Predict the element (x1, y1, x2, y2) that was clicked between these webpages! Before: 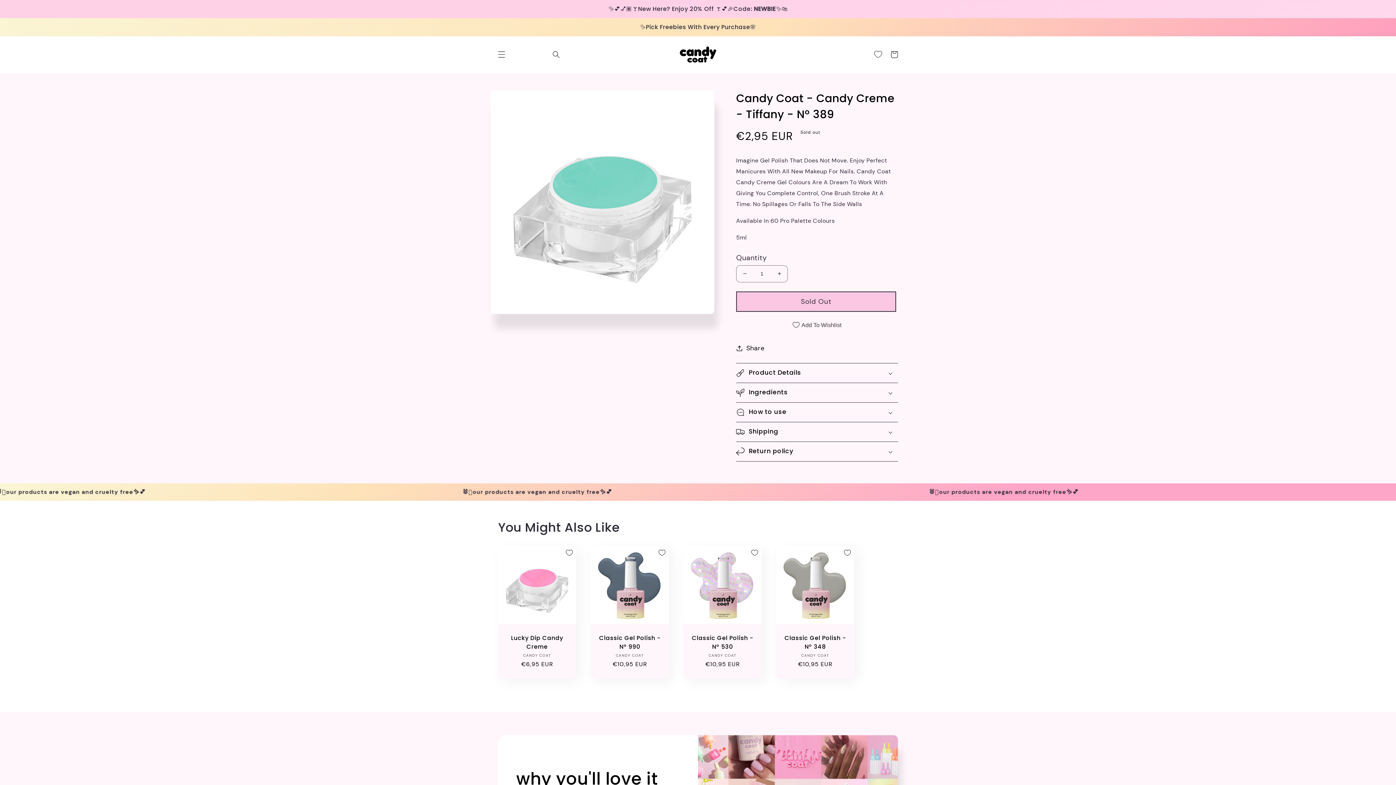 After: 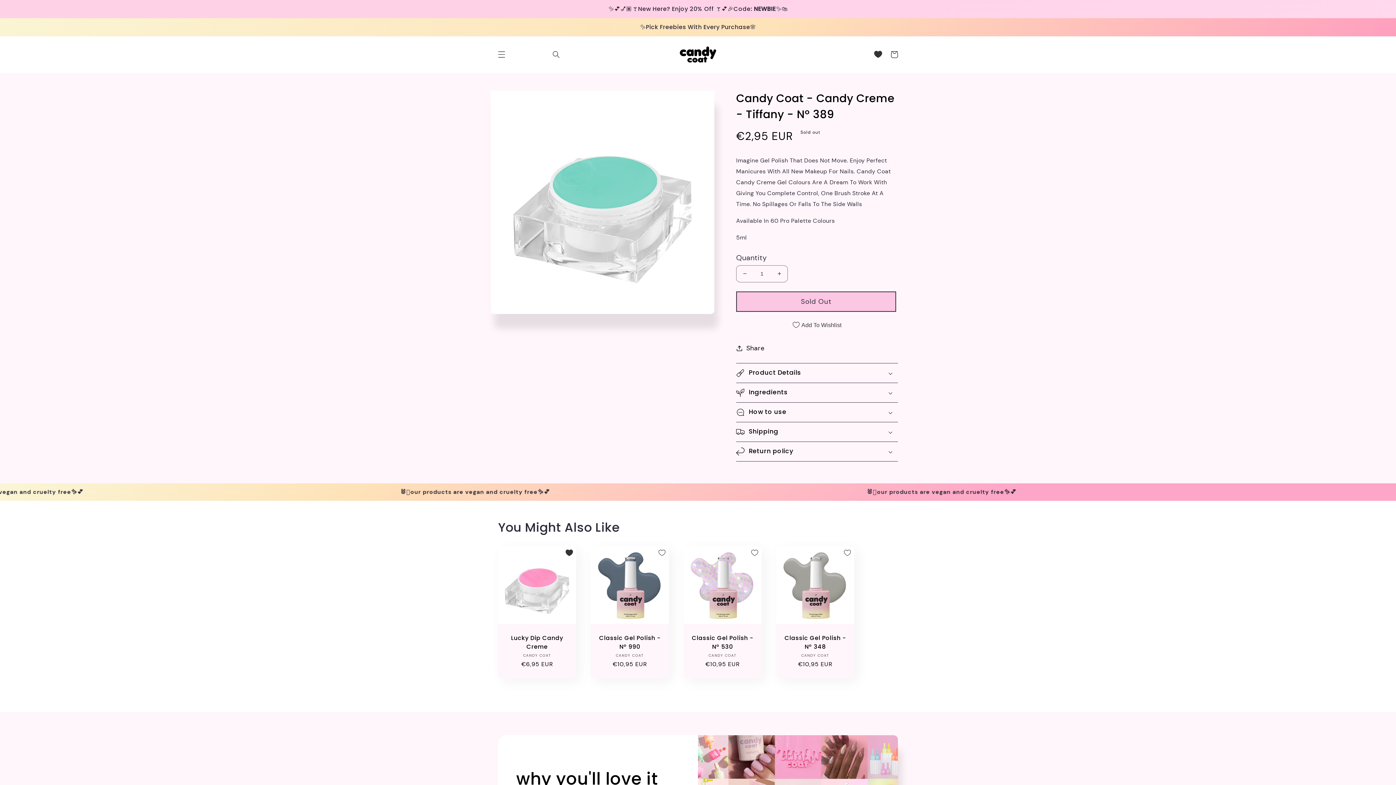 Action: bbox: (564, 548, 574, 558)